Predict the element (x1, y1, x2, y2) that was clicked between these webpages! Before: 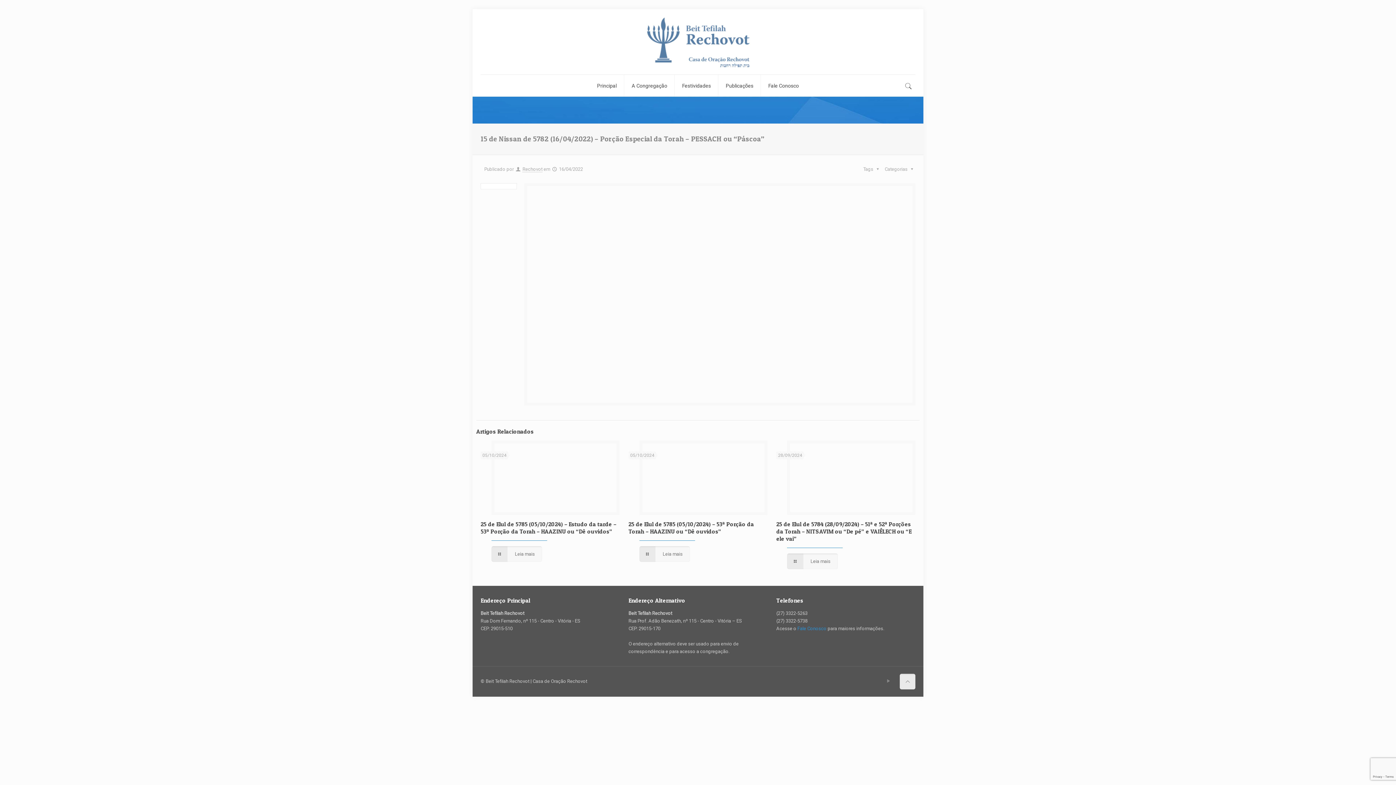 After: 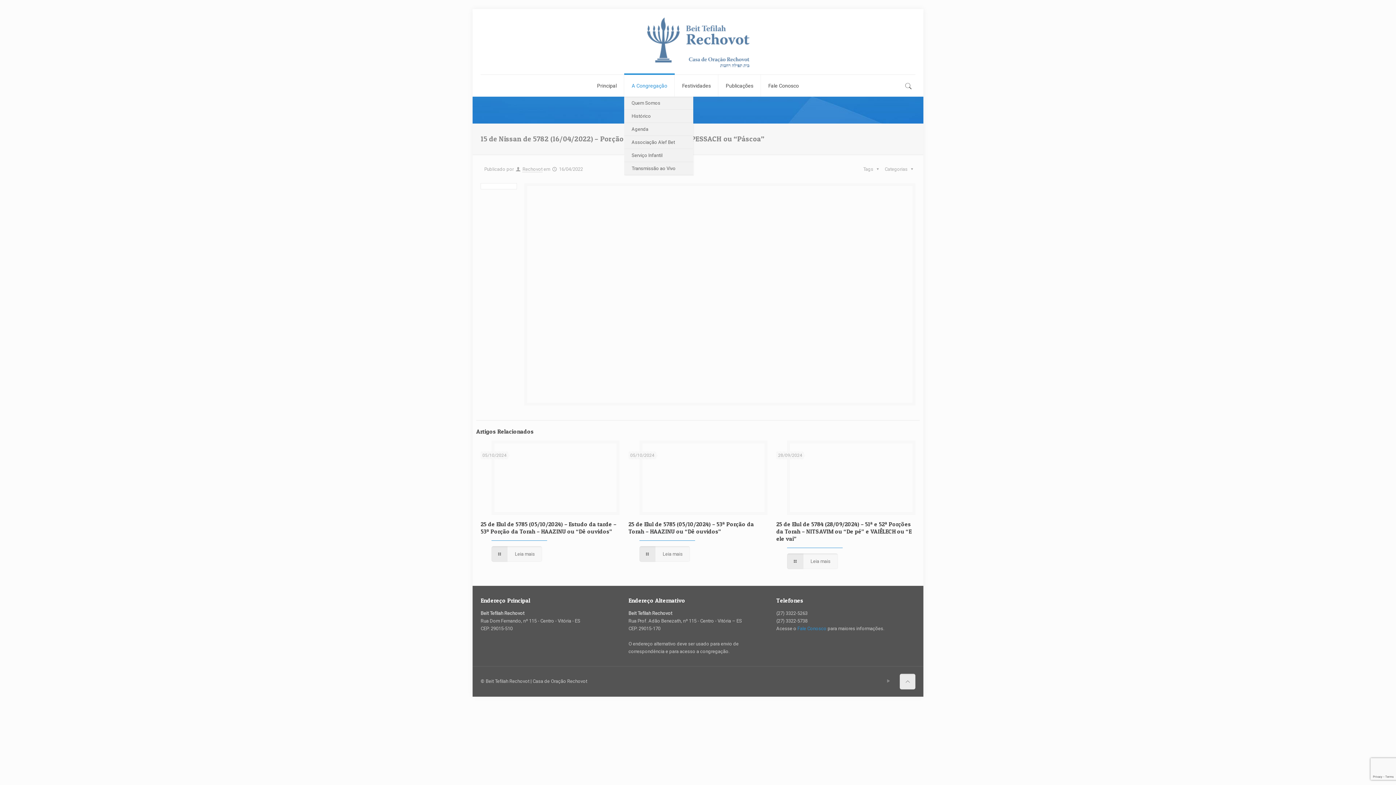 Action: label: A Congregação bbox: (624, 74, 675, 96)